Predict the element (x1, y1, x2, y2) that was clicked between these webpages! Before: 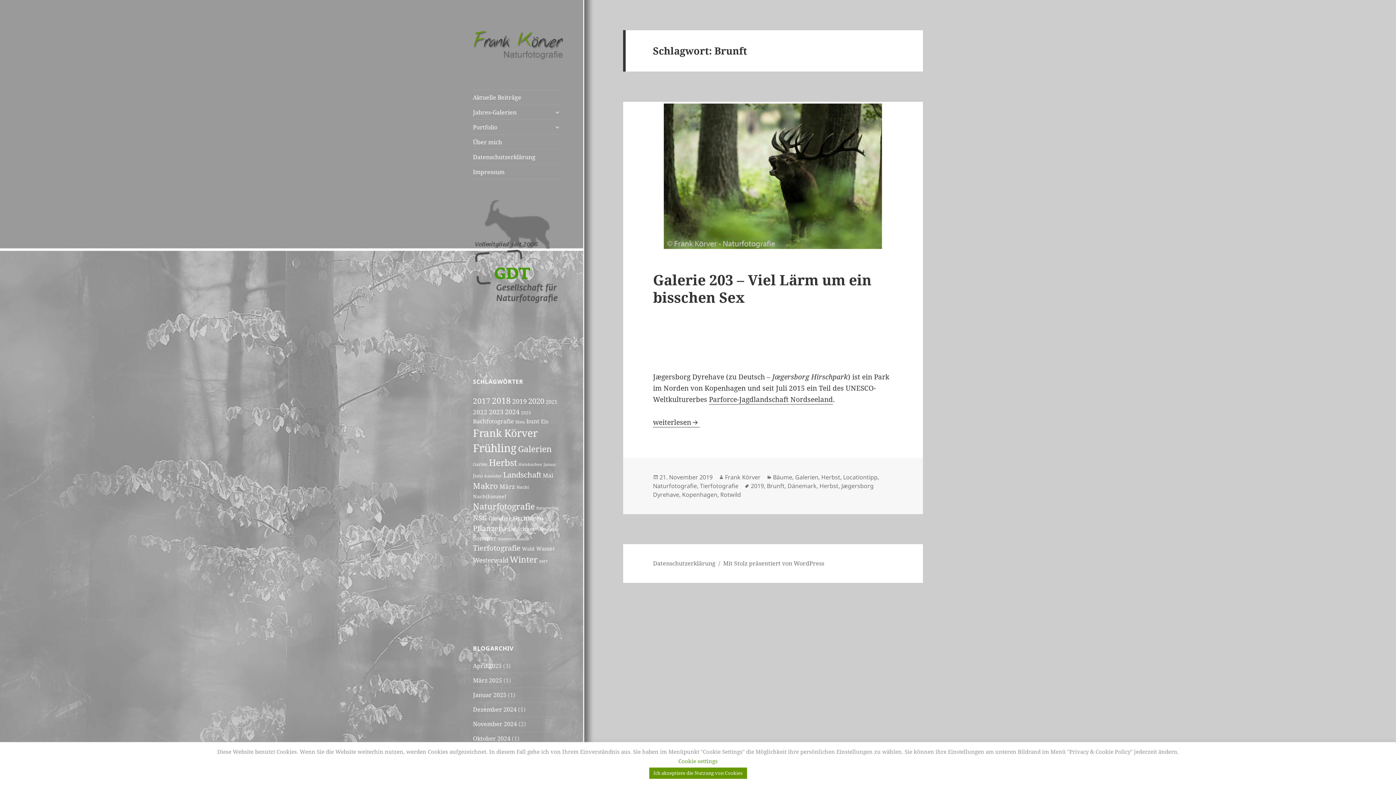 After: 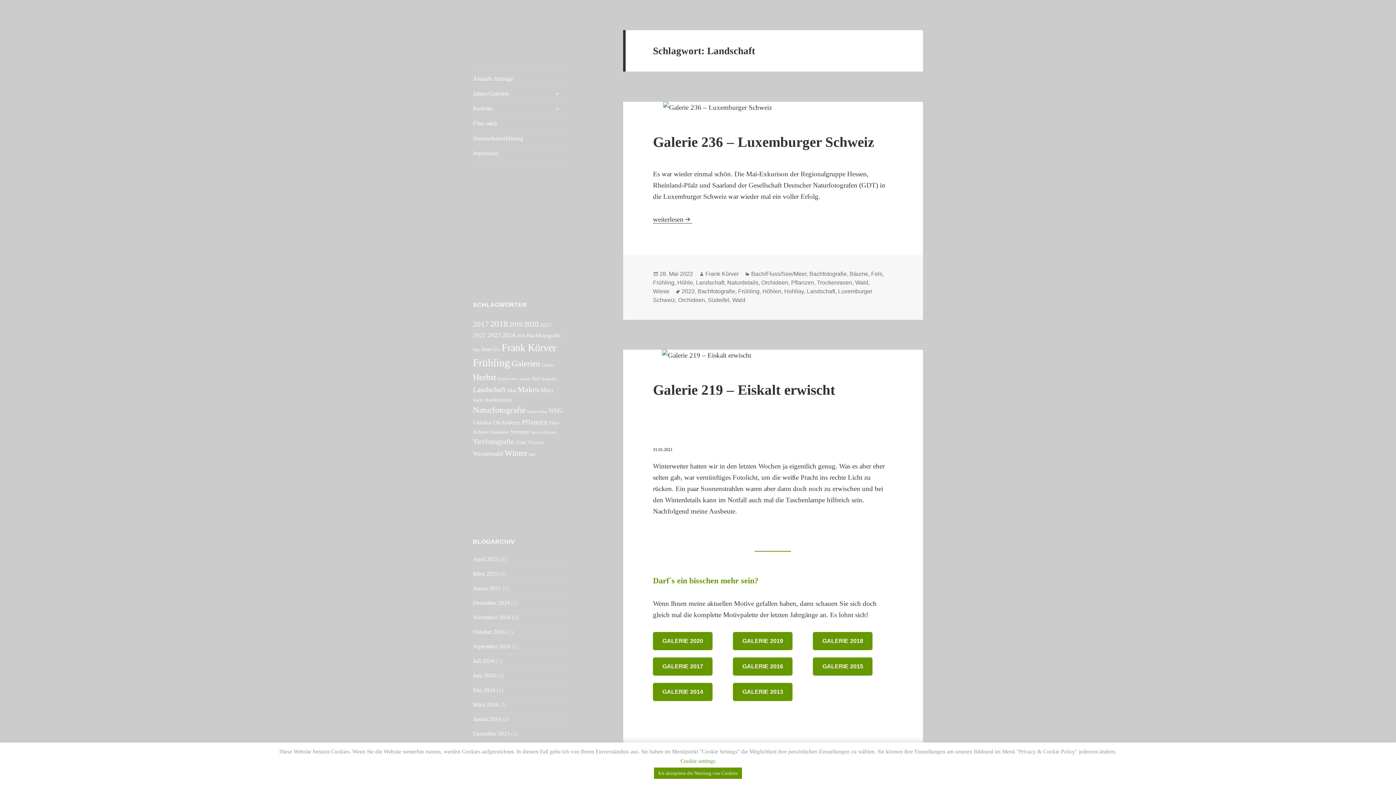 Action: label: Landschaft (15 Einträge) bbox: (503, 469, 541, 480)